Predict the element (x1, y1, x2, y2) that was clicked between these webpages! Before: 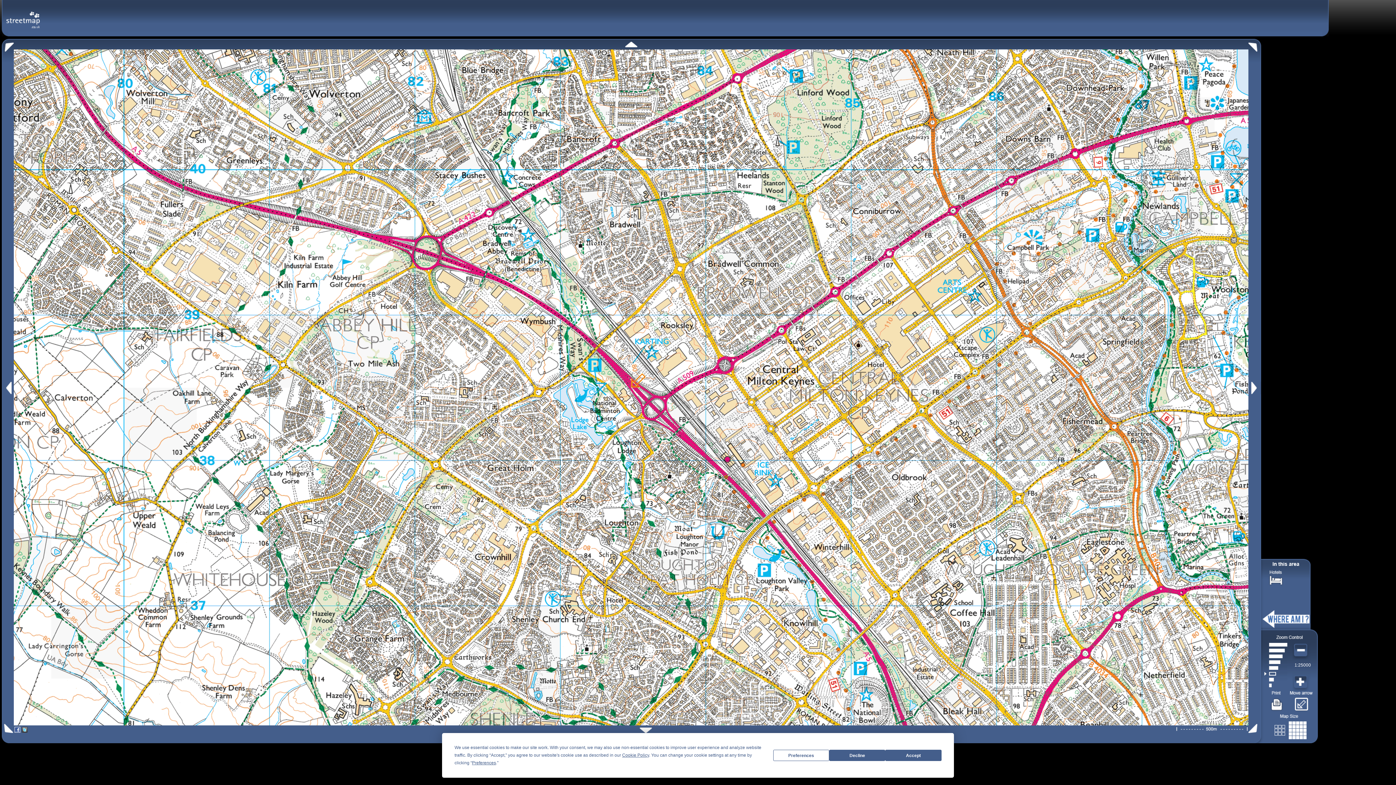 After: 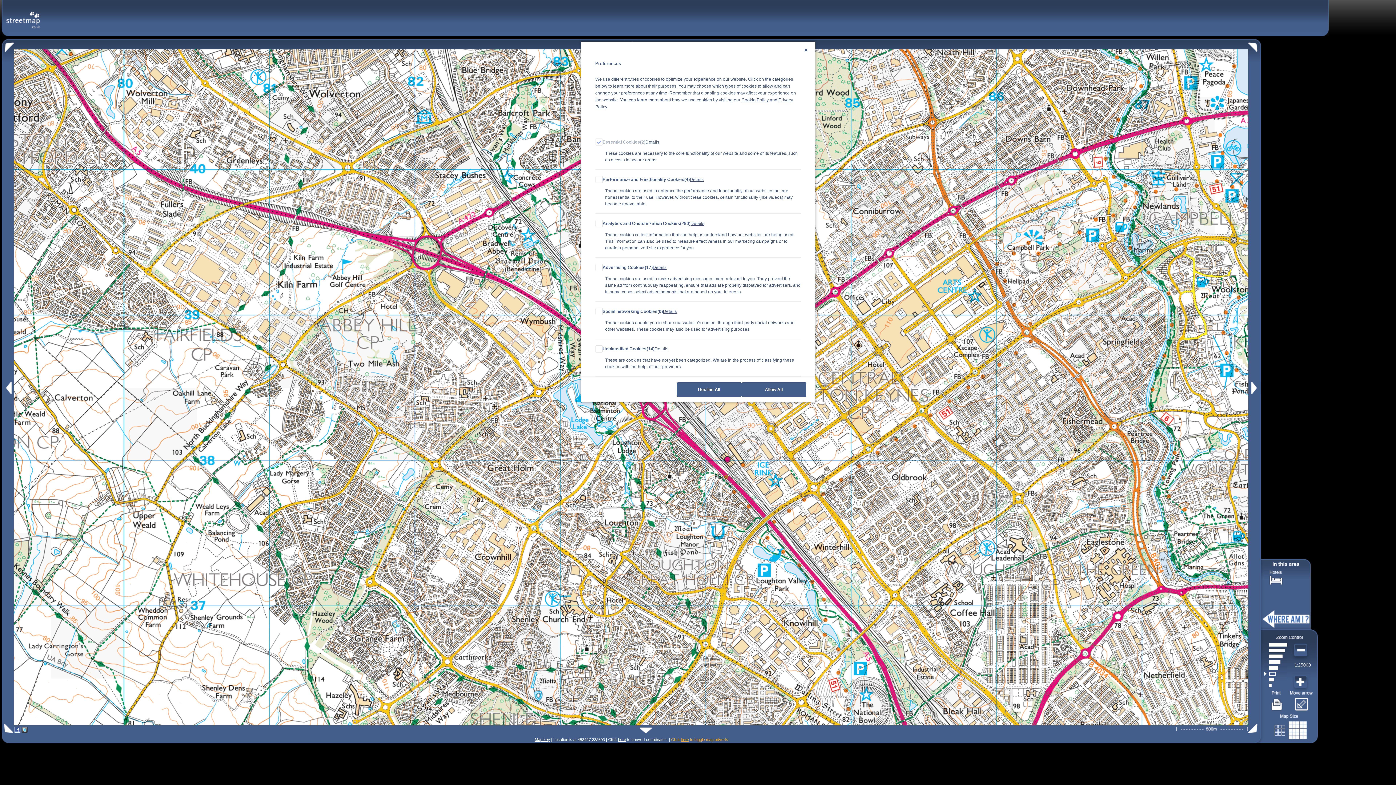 Action: label: Preferences bbox: (472, 760, 496, 765)